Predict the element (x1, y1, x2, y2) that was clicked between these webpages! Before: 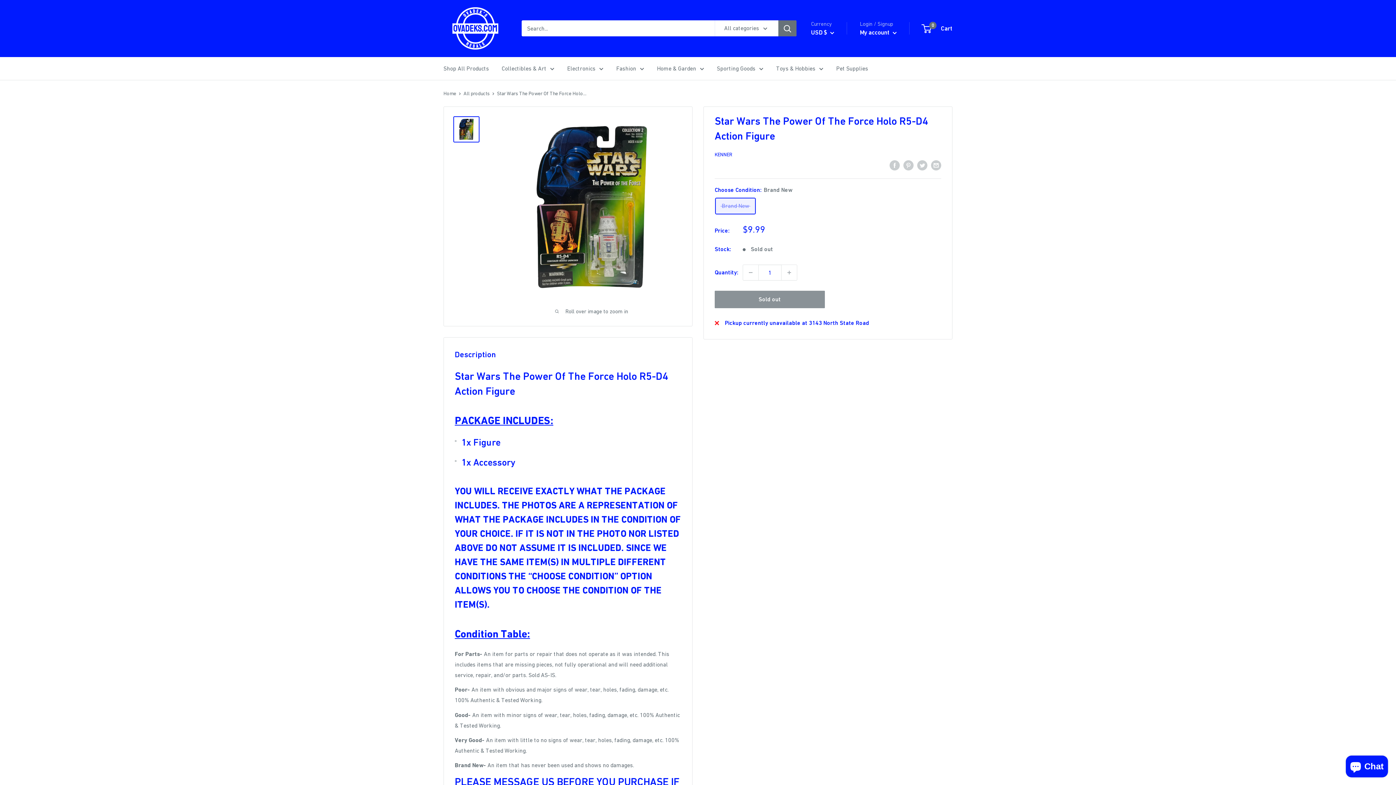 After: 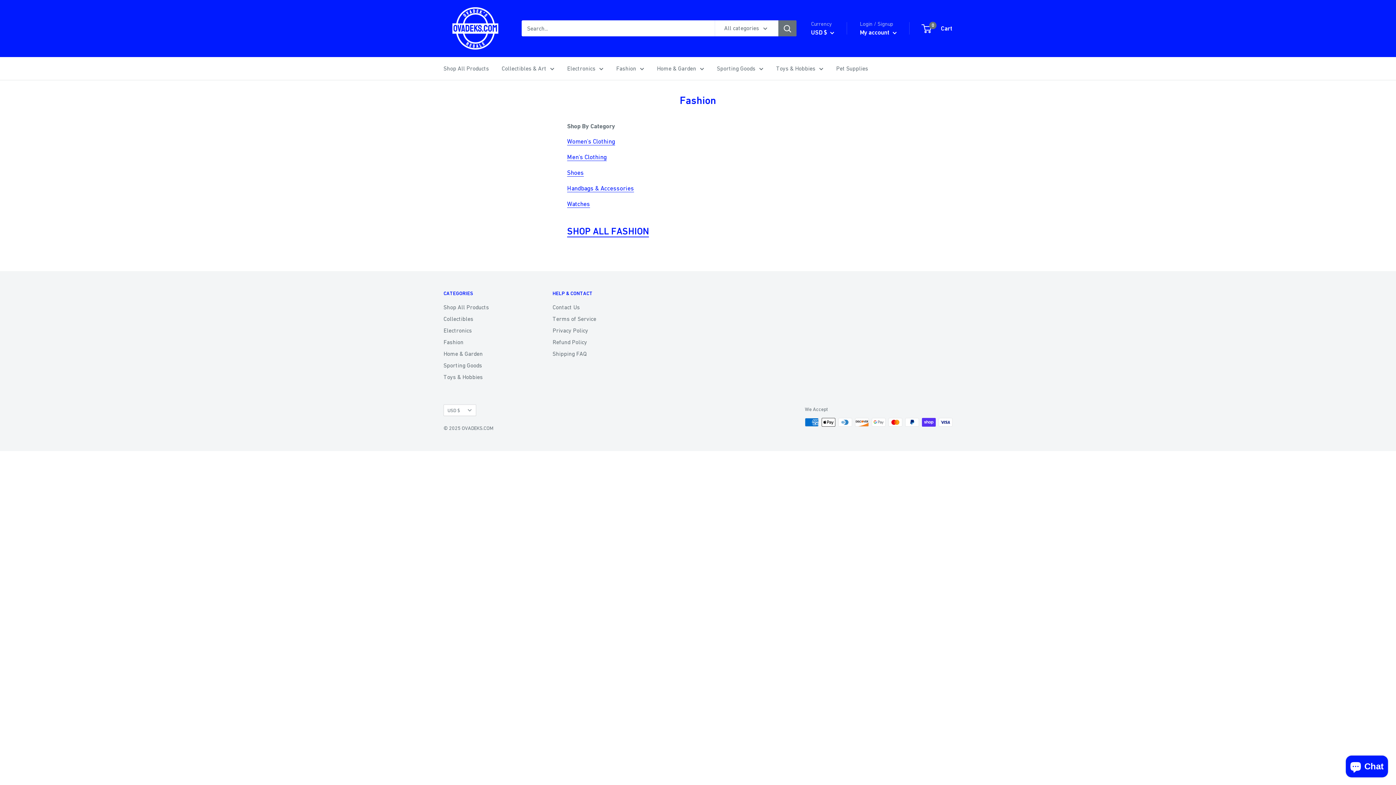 Action: label: Fashion bbox: (616, 63, 644, 73)